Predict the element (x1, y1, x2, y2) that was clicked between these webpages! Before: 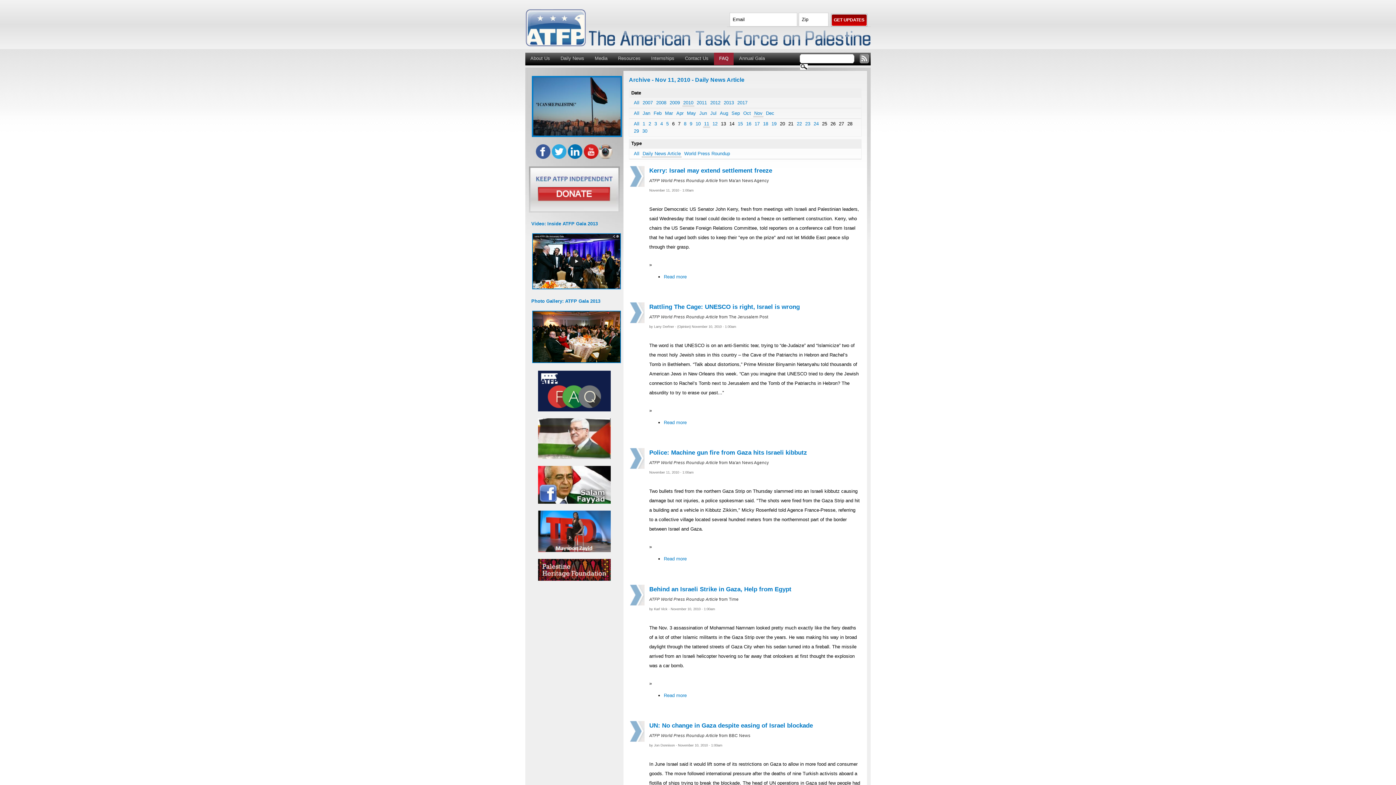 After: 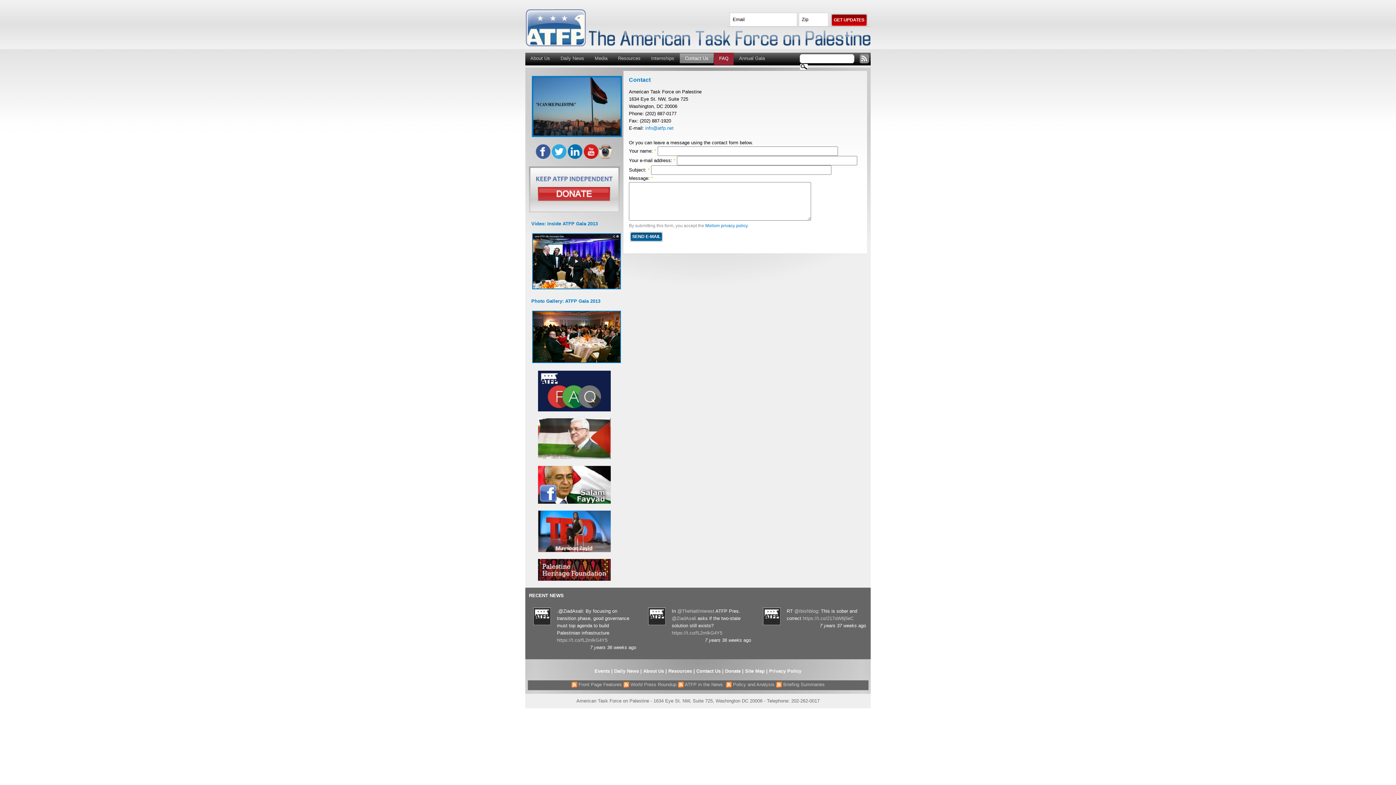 Action: bbox: (680, 53, 713, 63) label: Contact Us